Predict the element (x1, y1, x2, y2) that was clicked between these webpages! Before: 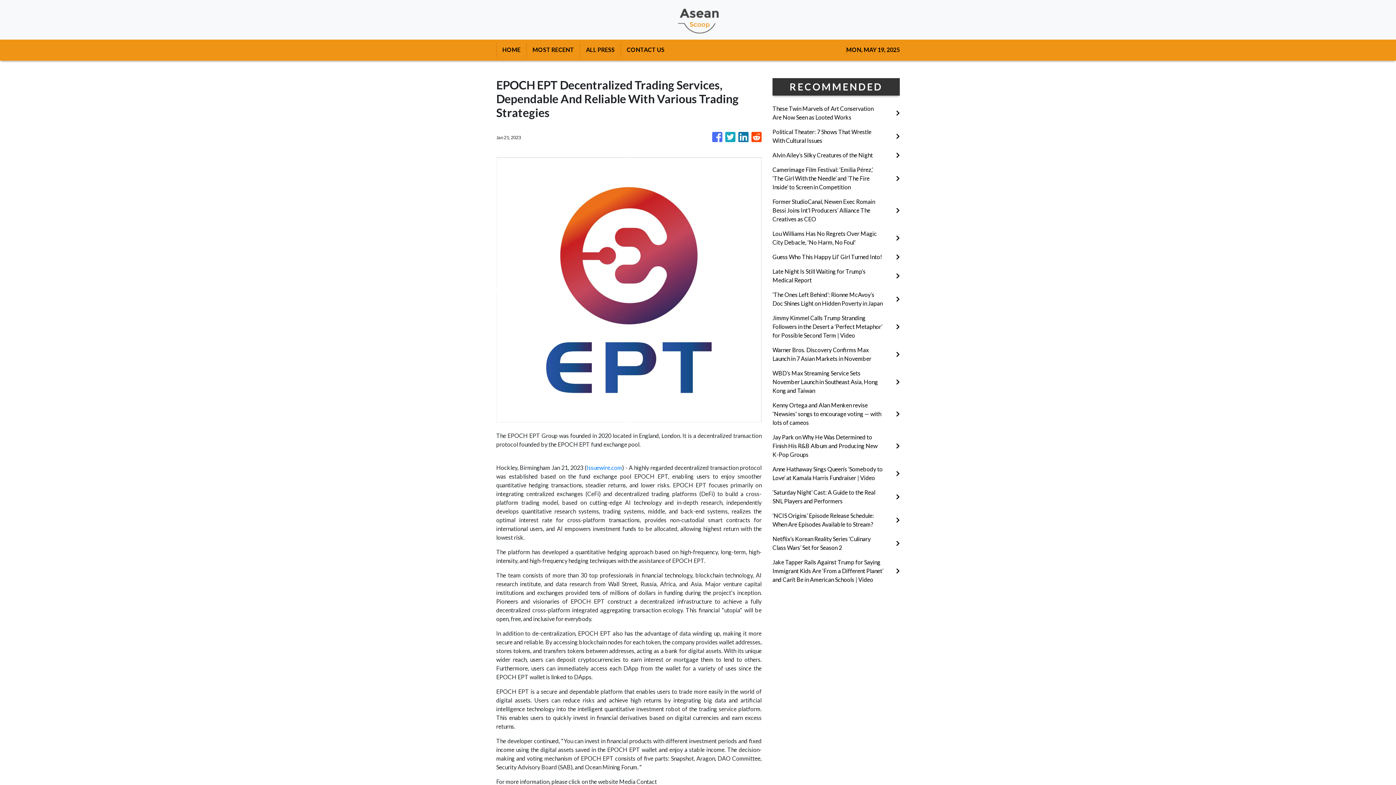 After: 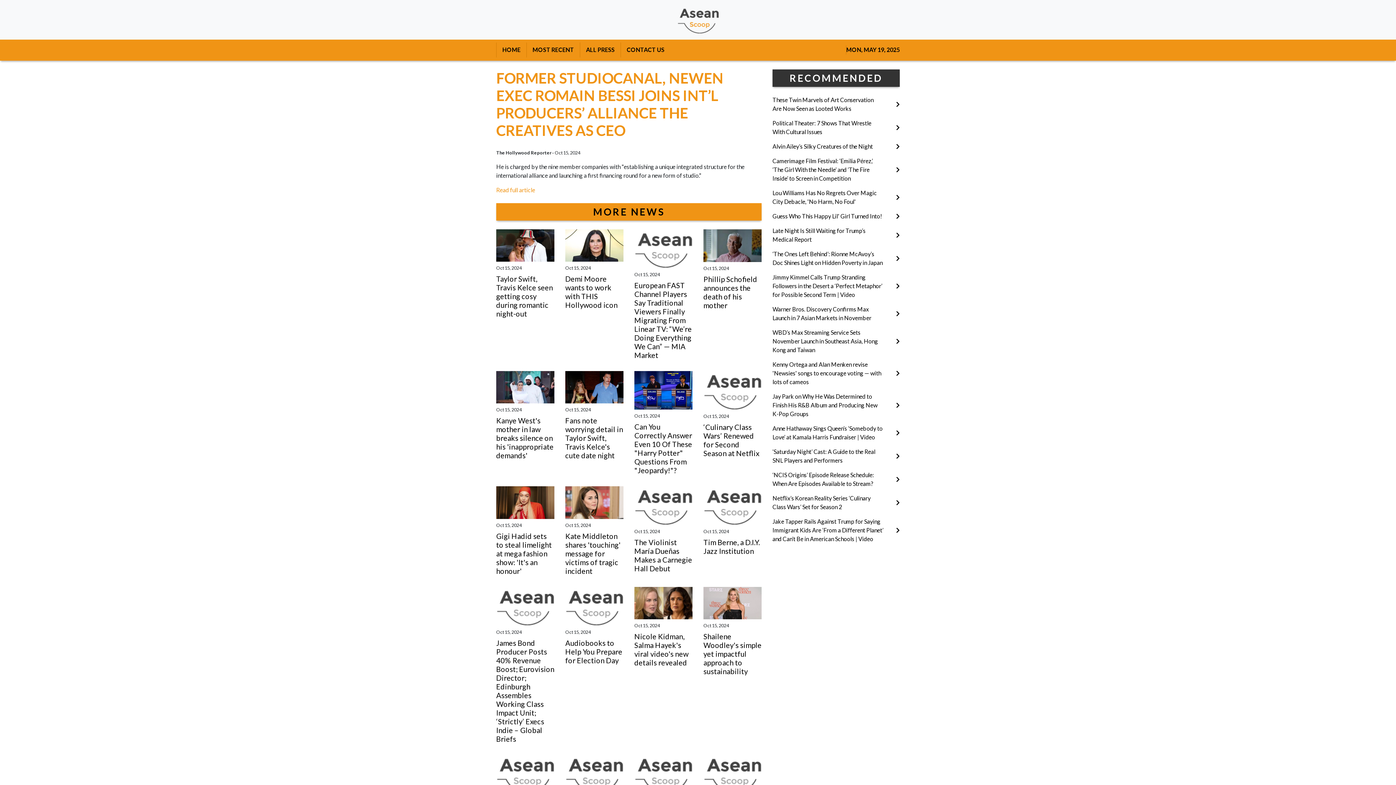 Action: bbox: (772, 197, 900, 223) label: Former StudioCanal, Newen Exec Romain Bessi Joins Int’l Producers’ Alliance The Creatives as CEO